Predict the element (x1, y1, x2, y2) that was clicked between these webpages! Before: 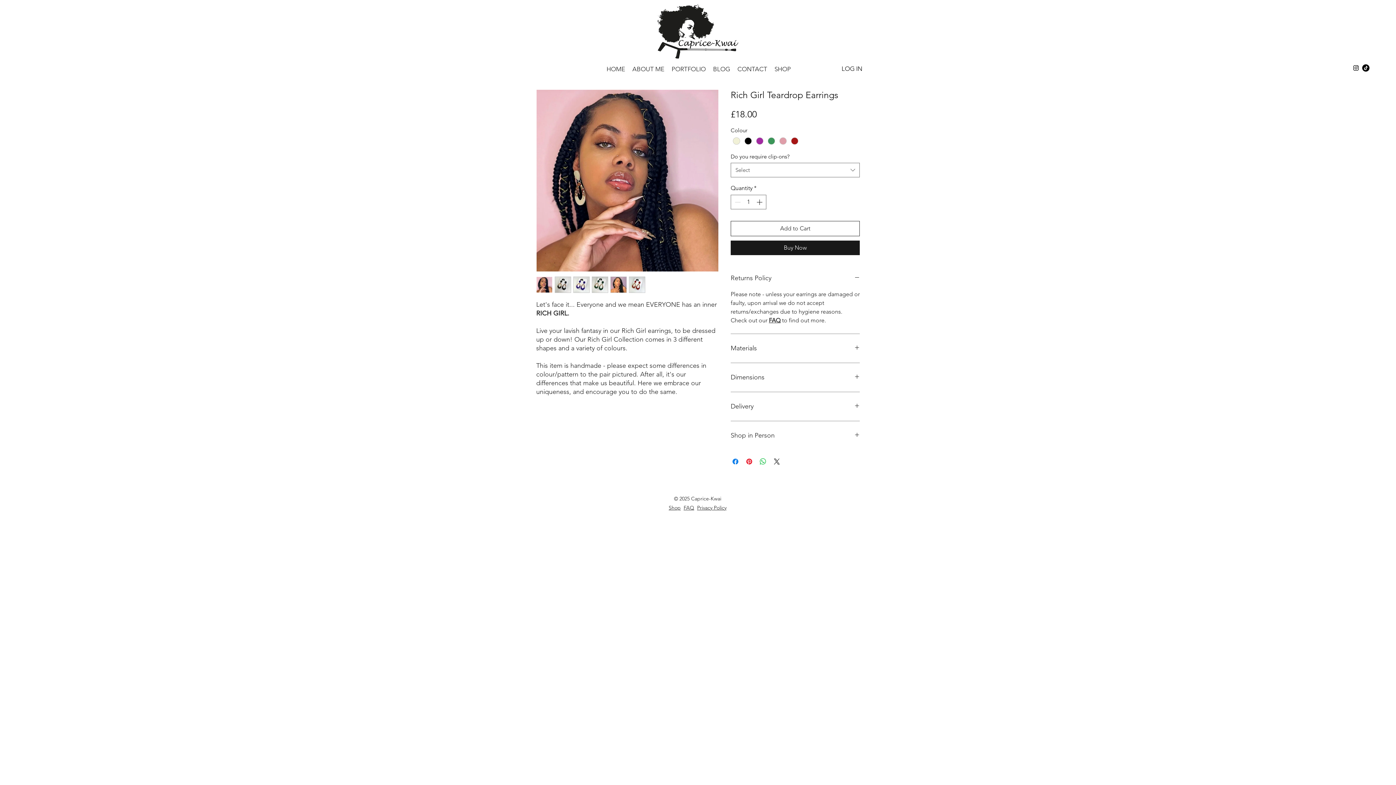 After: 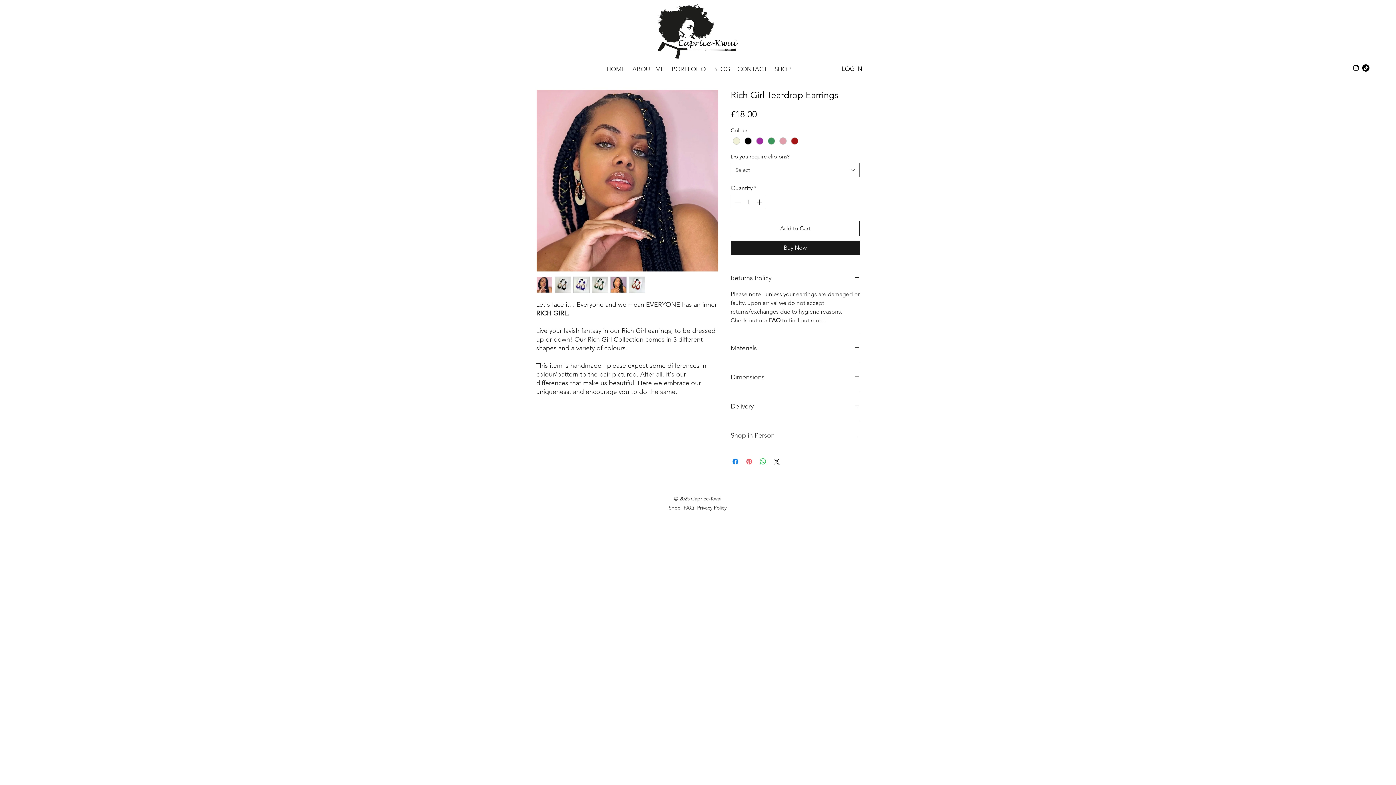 Action: label: Pin on Pinterest bbox: (745, 457, 753, 466)